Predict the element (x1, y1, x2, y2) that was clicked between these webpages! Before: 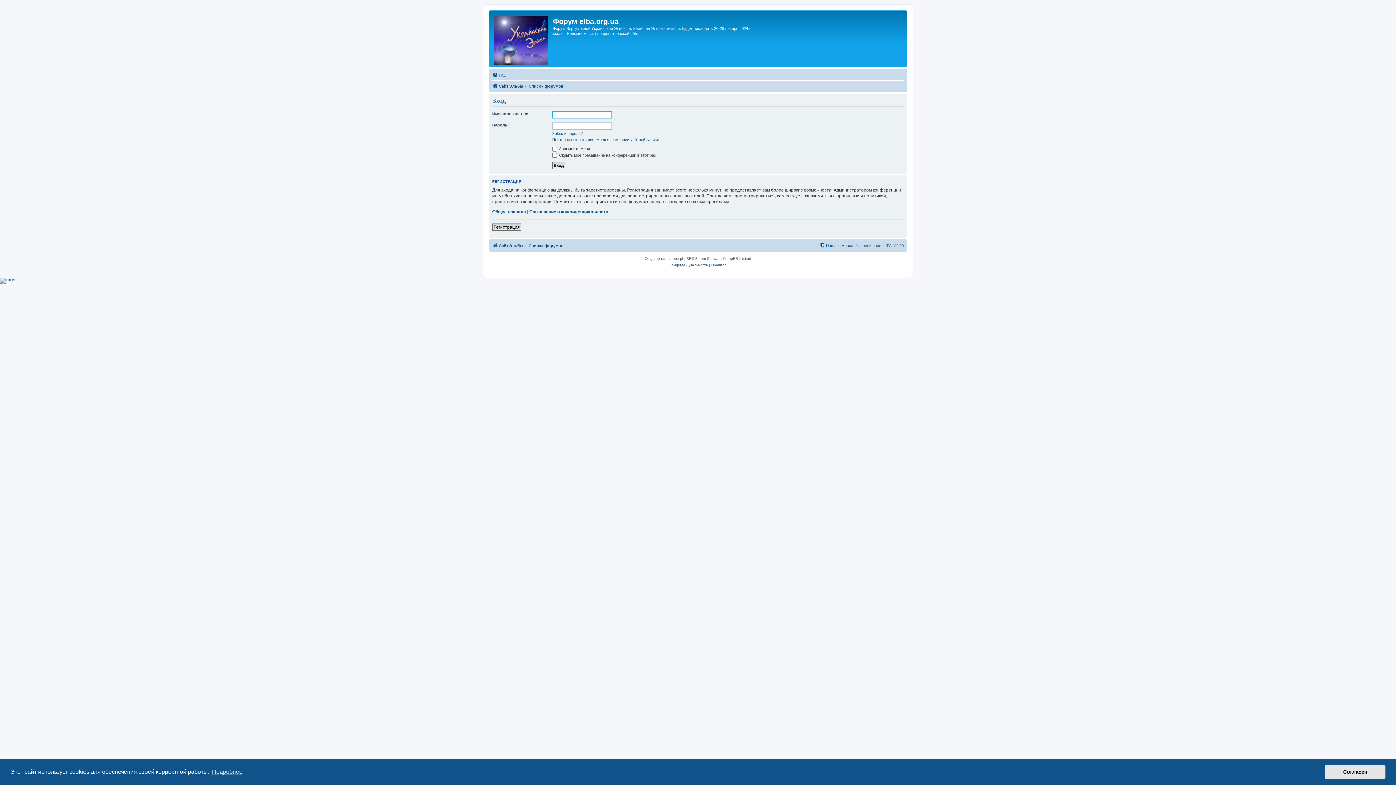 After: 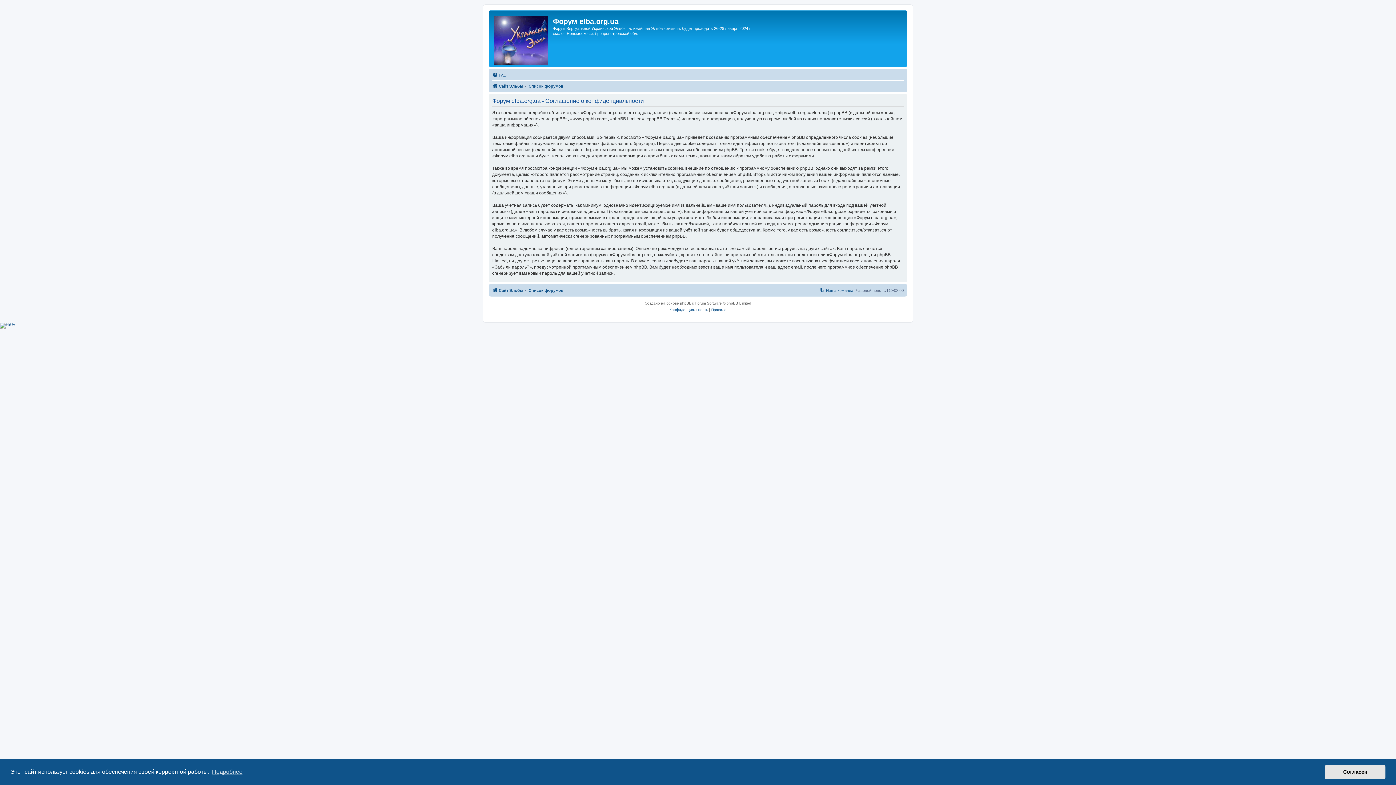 Action: label: Конфиденциальность bbox: (669, 262, 708, 268)